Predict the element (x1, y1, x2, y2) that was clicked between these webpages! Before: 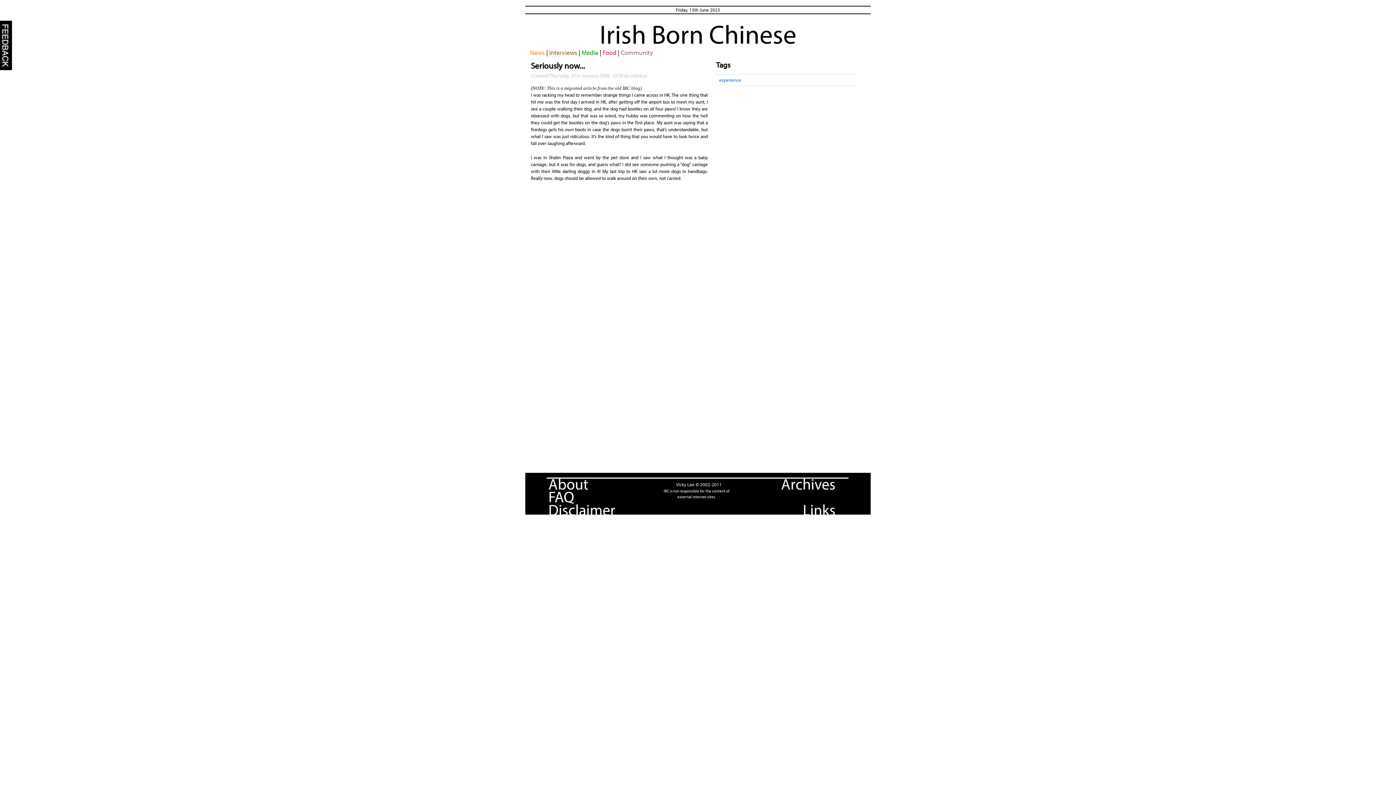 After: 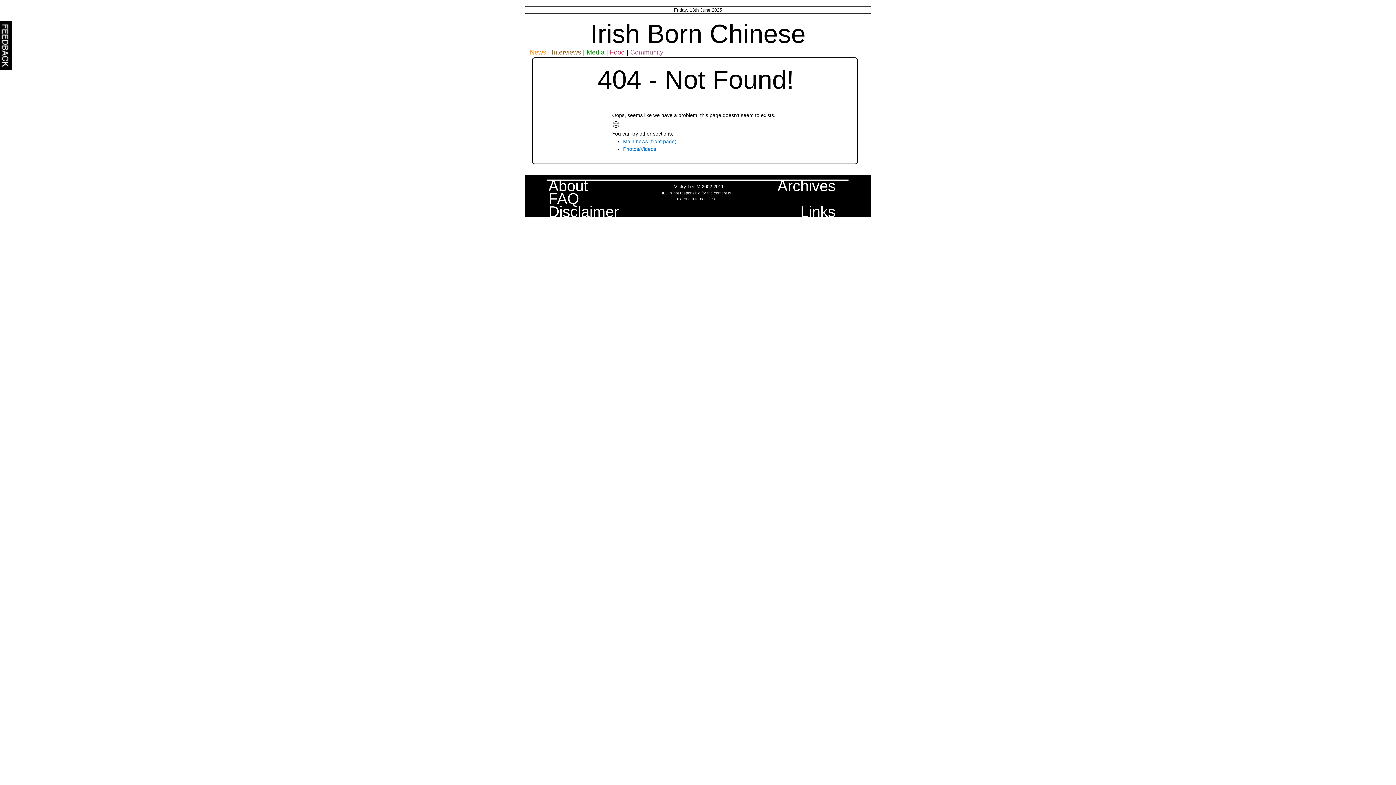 Action: label: Community bbox: (620, 48, 652, 56)